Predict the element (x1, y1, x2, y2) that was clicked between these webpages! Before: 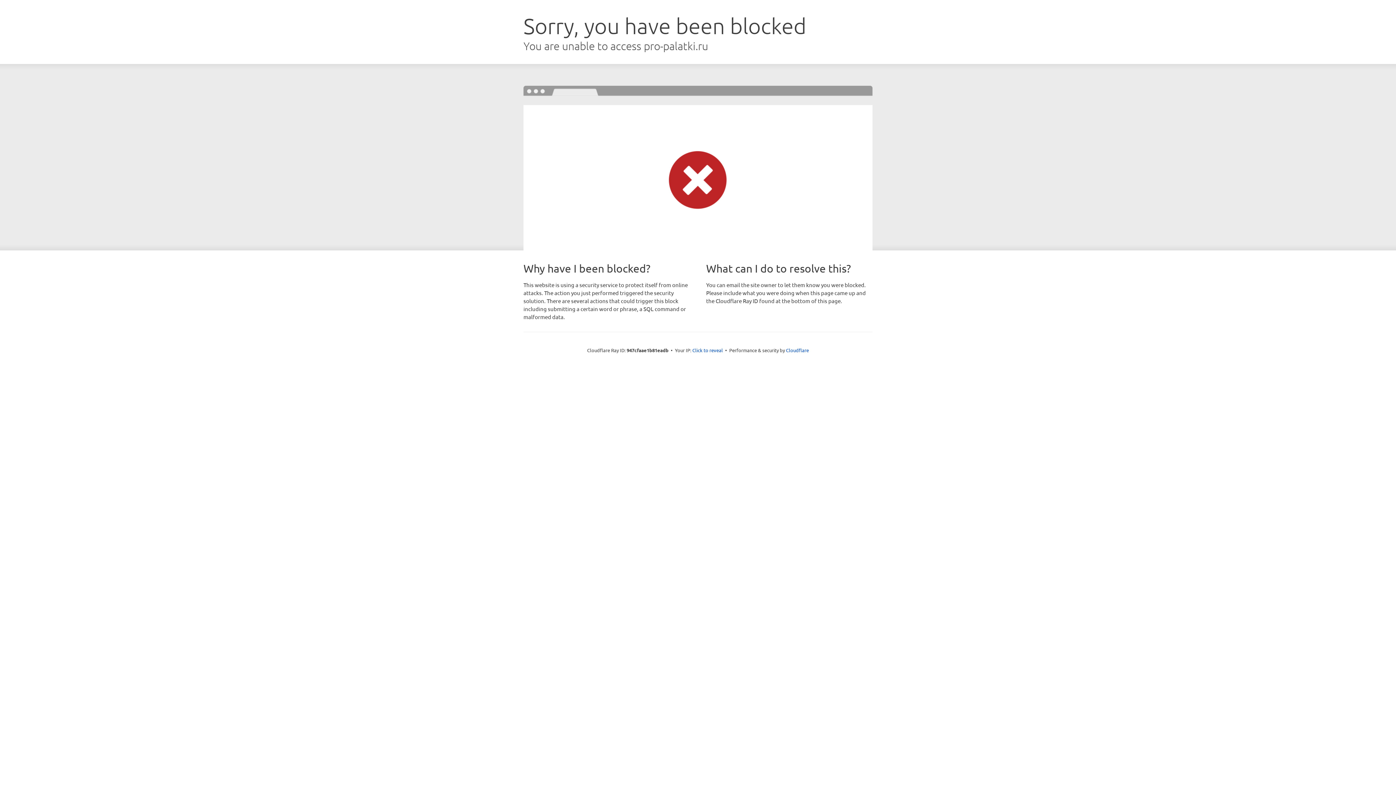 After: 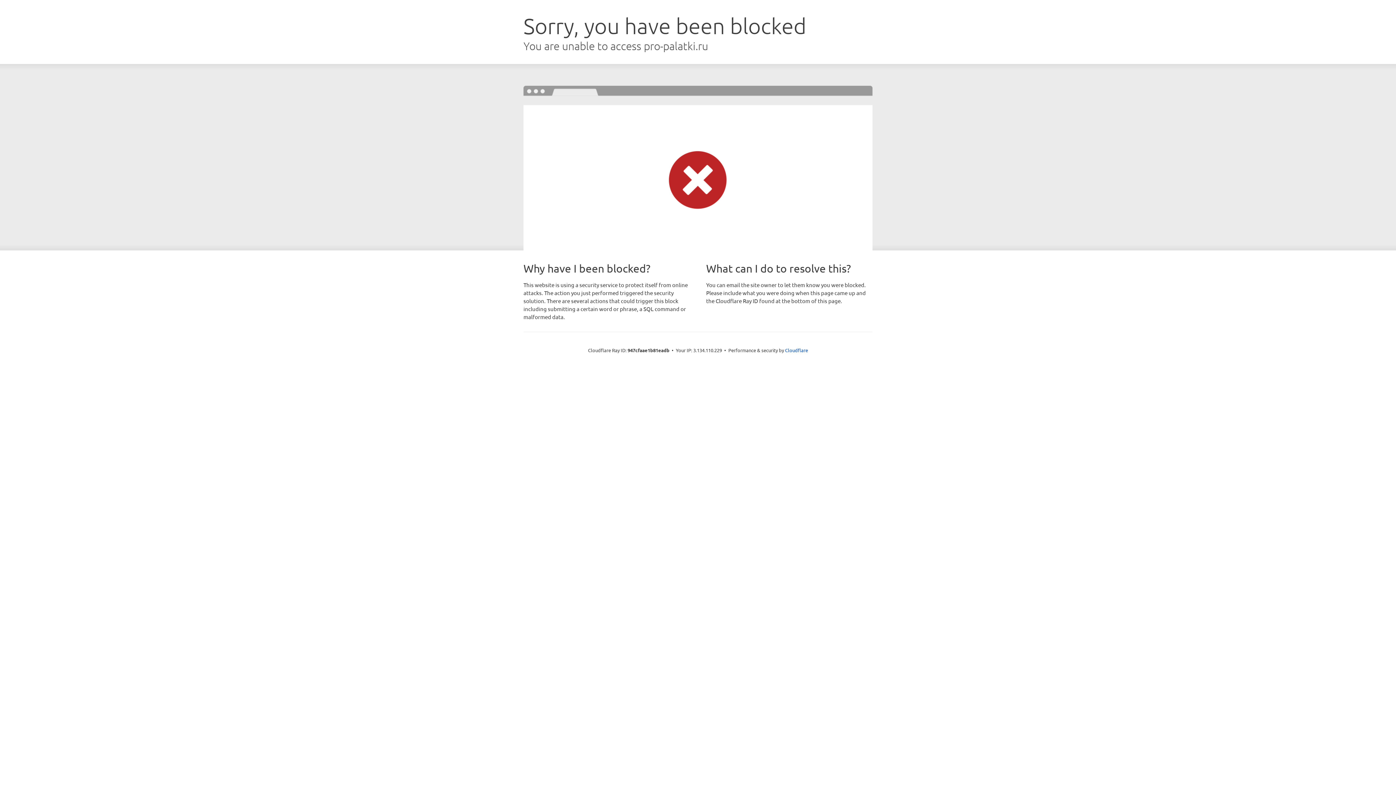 Action: bbox: (692, 346, 723, 353) label: Click to reveal